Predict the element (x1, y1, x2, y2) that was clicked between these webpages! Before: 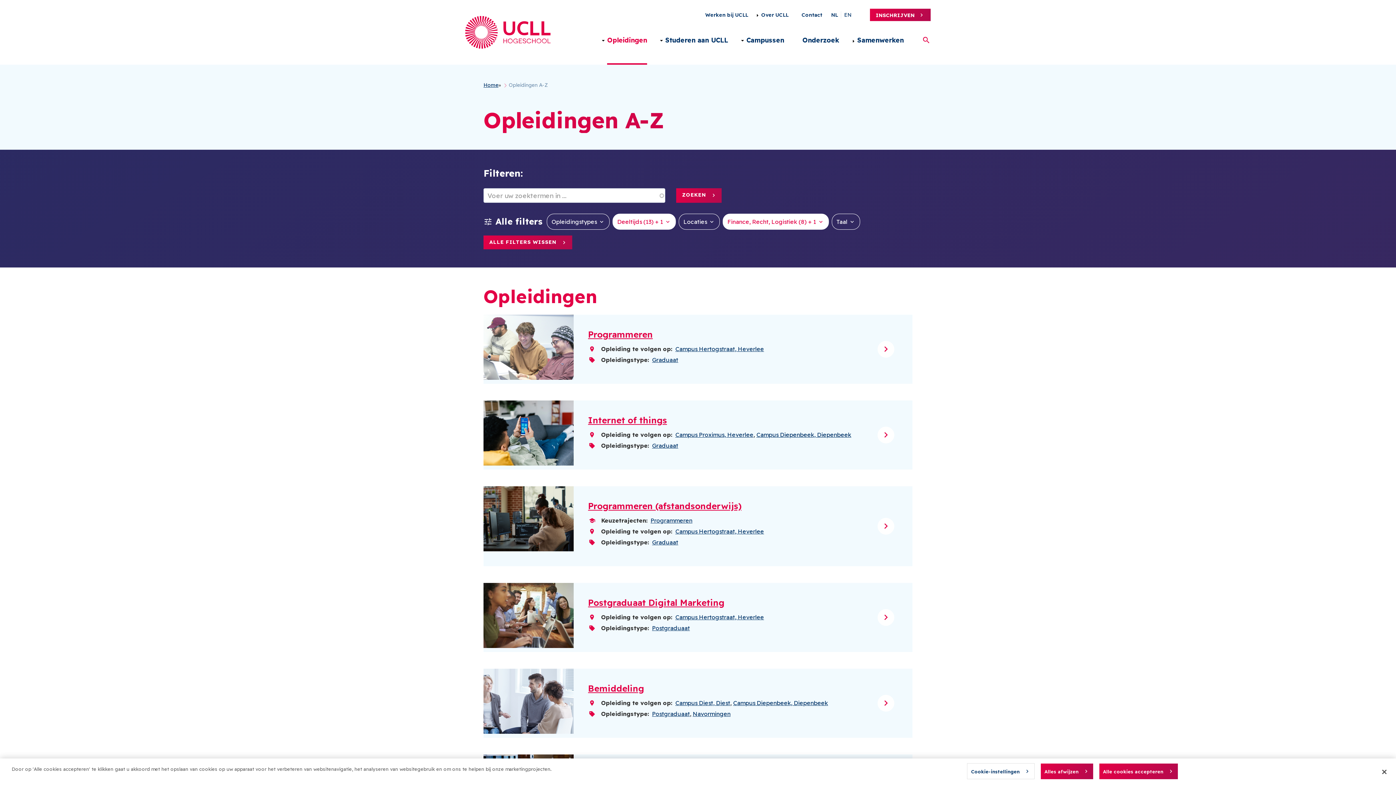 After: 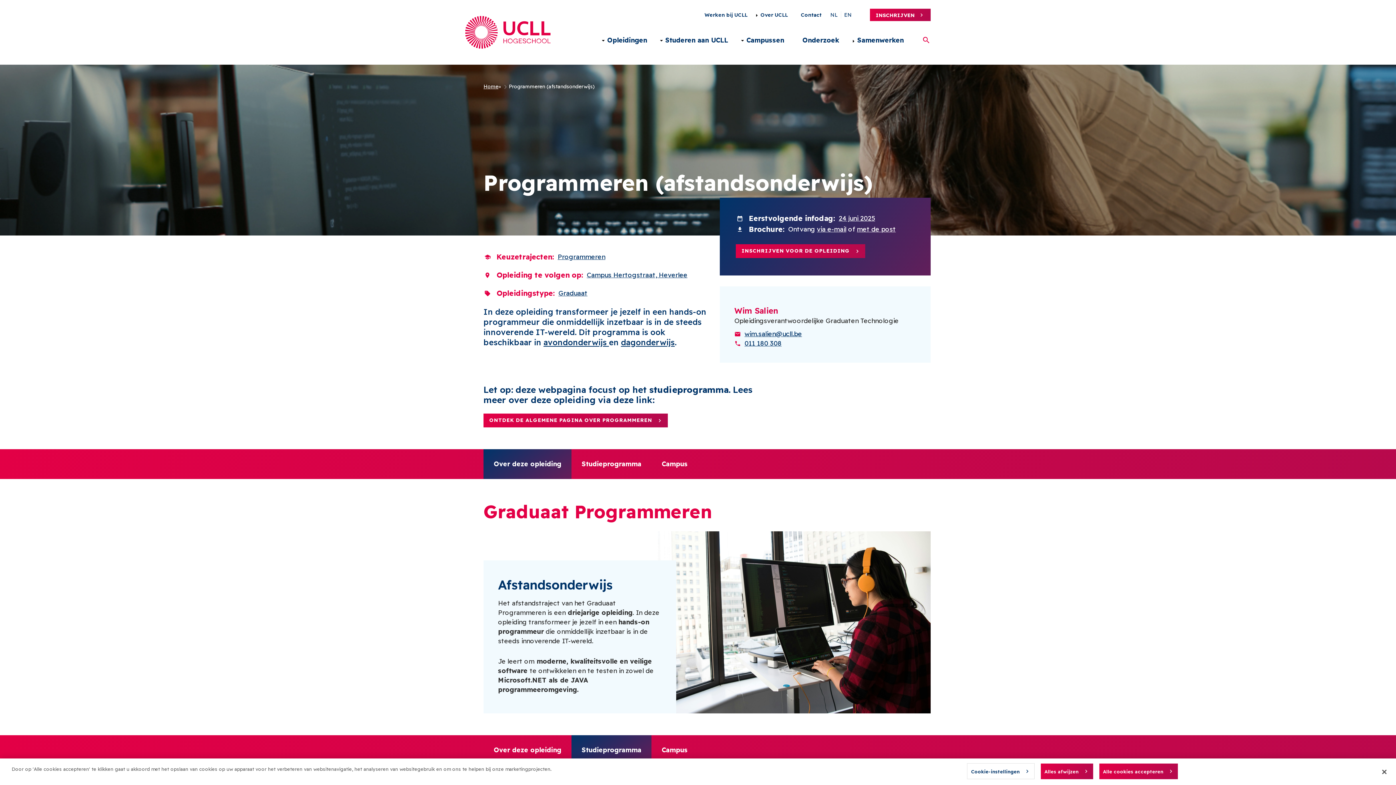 Action: bbox: (483, 486, 912, 566)